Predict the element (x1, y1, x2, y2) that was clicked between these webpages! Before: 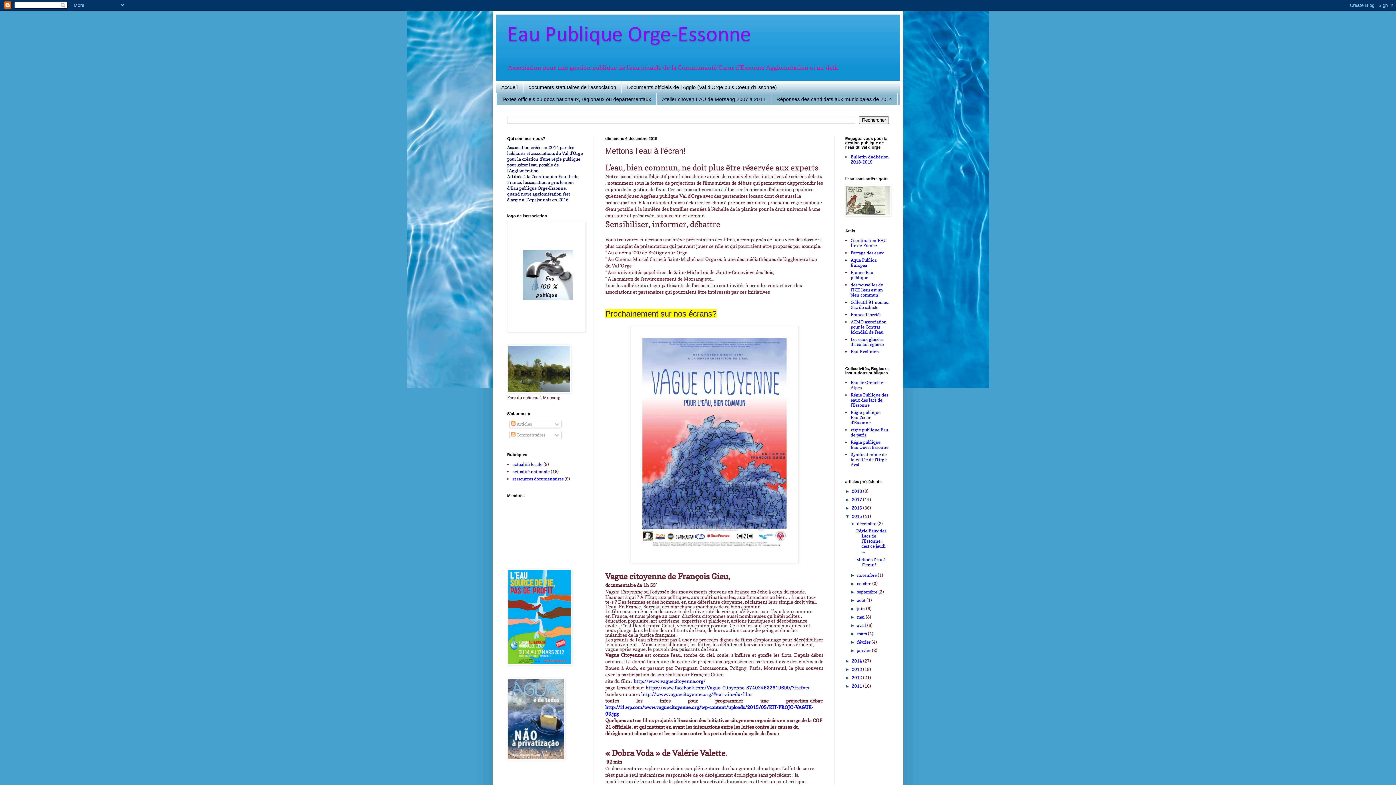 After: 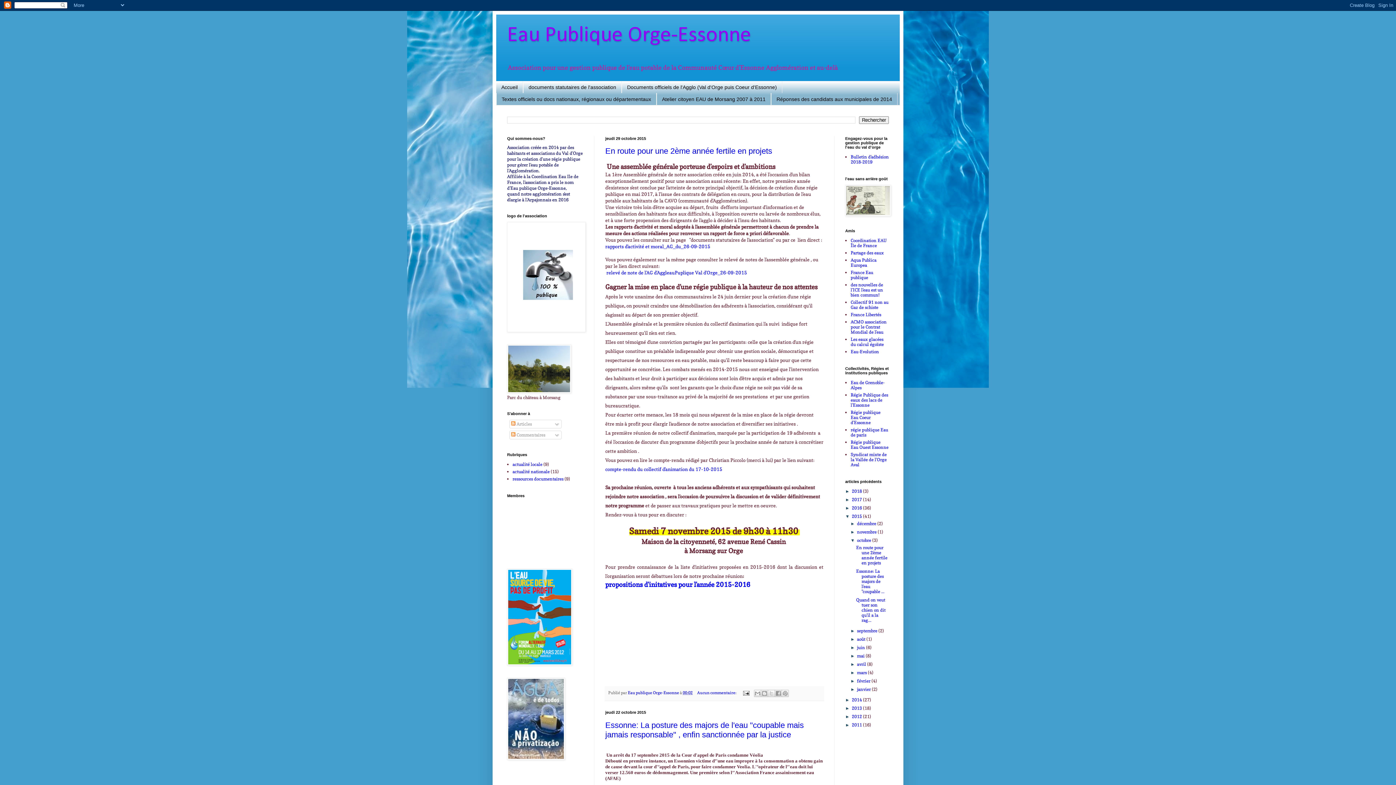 Action: bbox: (857, 581, 872, 586) label: octobre 